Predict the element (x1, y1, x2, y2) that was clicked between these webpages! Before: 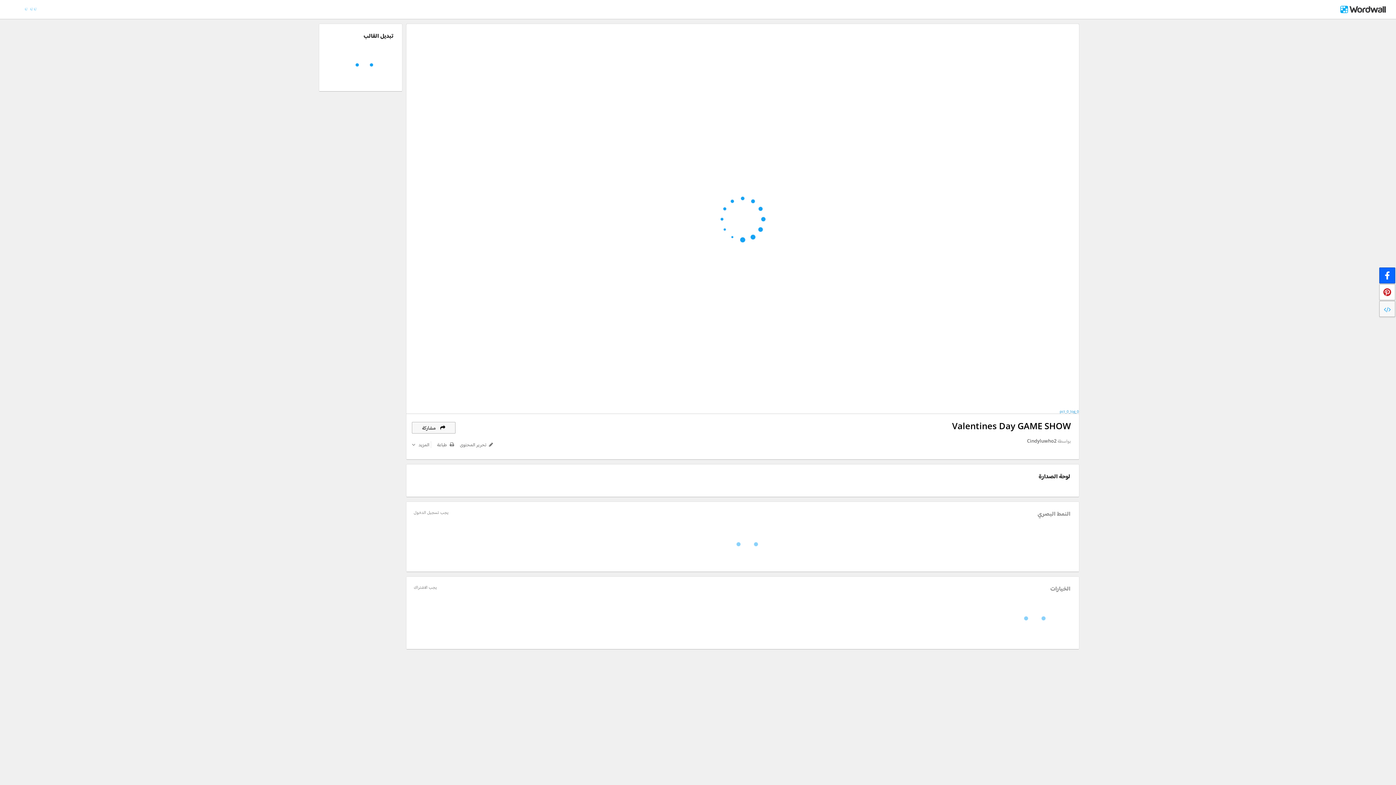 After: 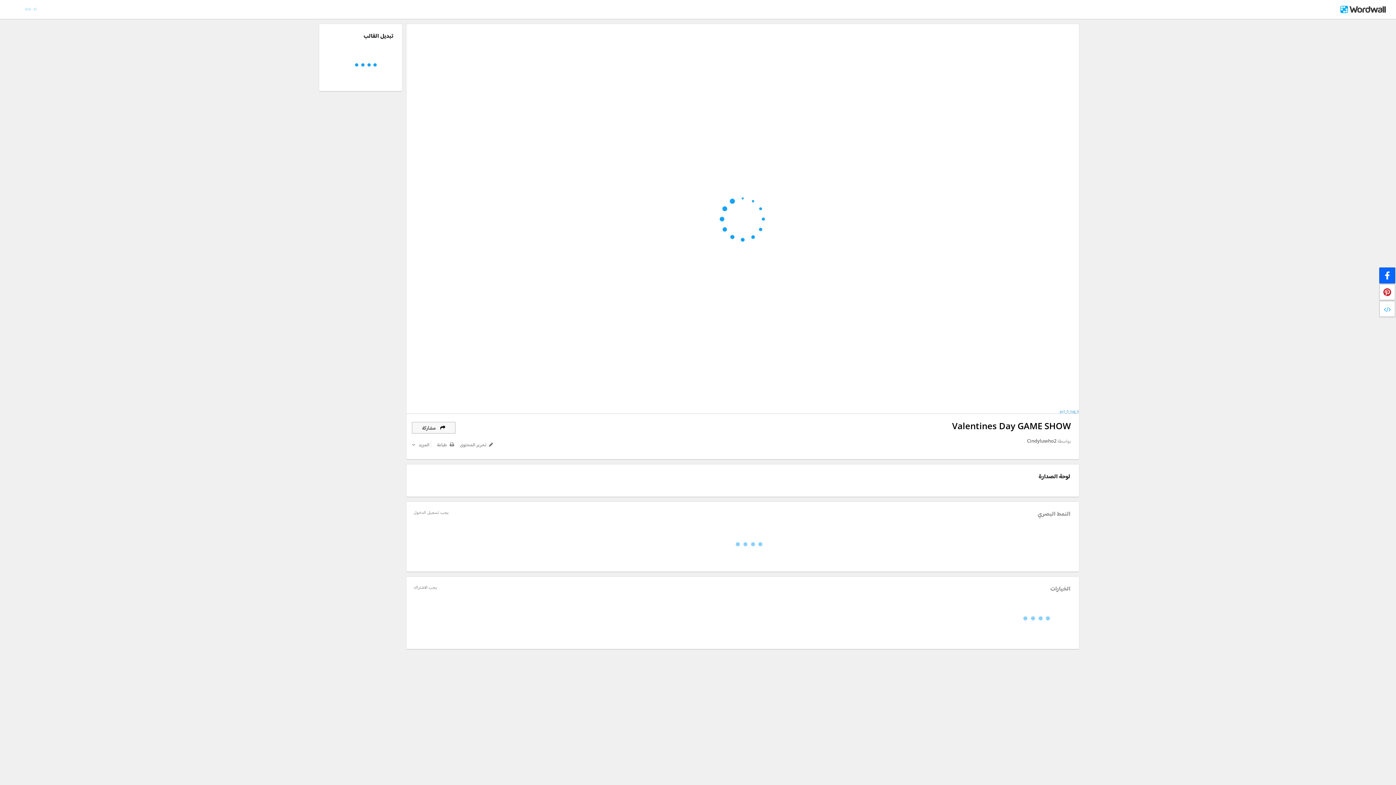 Action: bbox: (1379, 301, 1395, 317)